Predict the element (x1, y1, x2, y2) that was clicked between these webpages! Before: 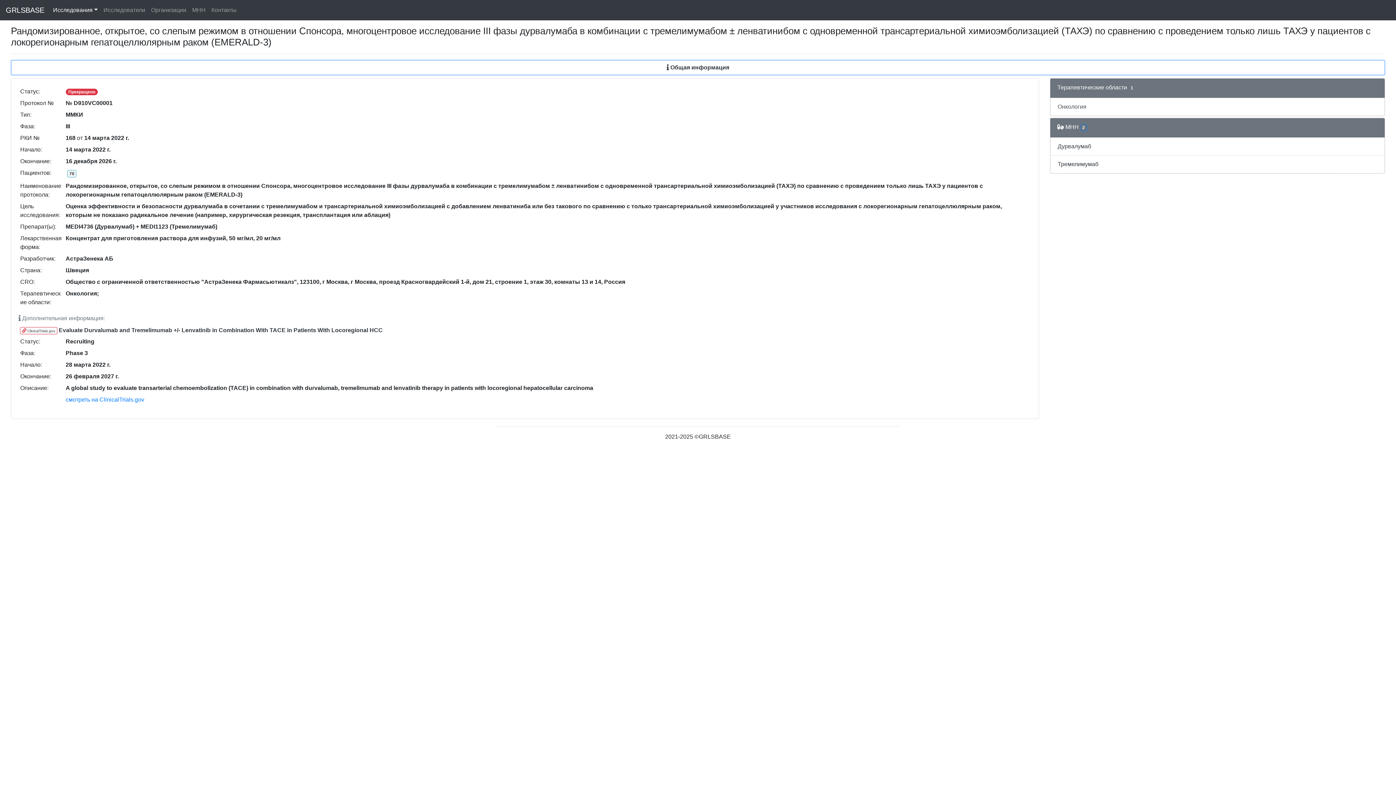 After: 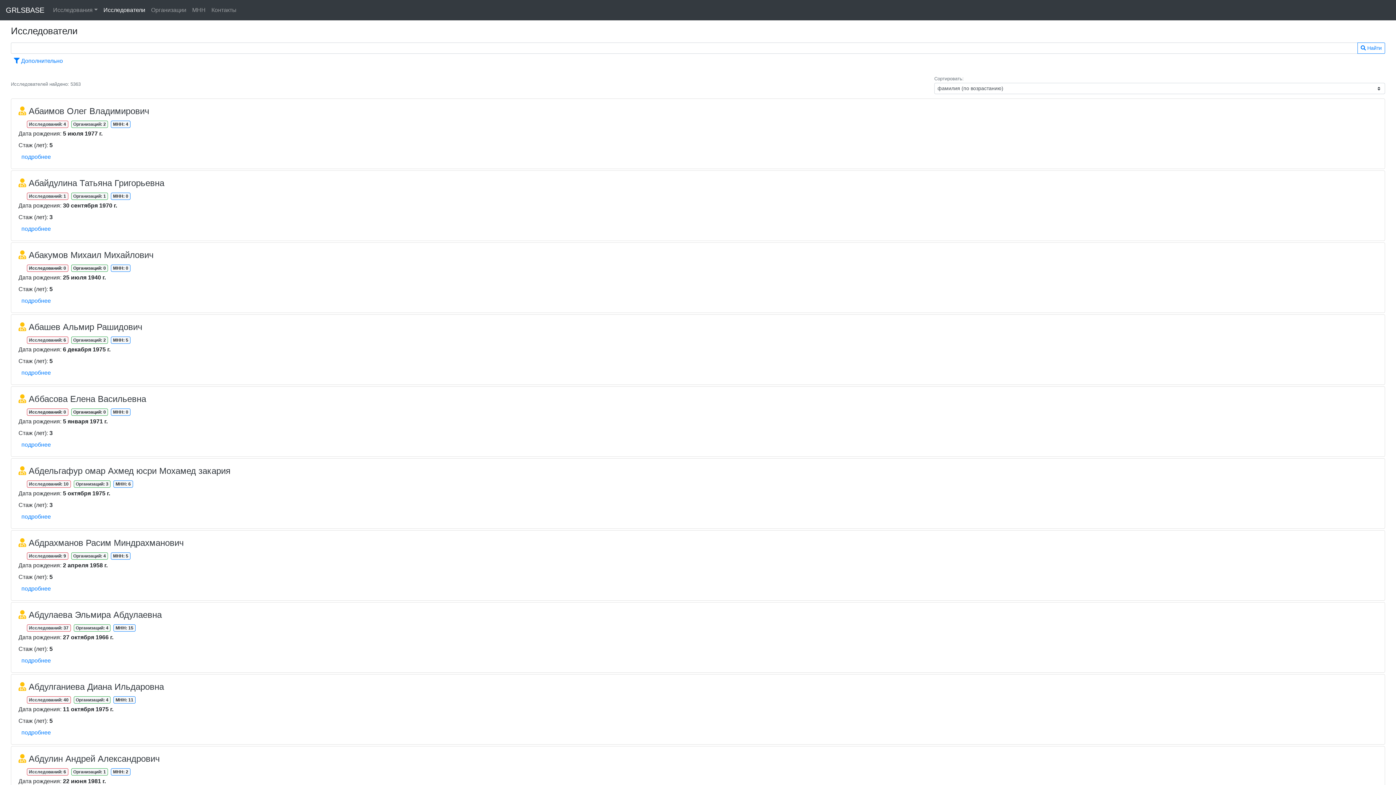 Action: bbox: (100, 2, 148, 17) label: Исследователи